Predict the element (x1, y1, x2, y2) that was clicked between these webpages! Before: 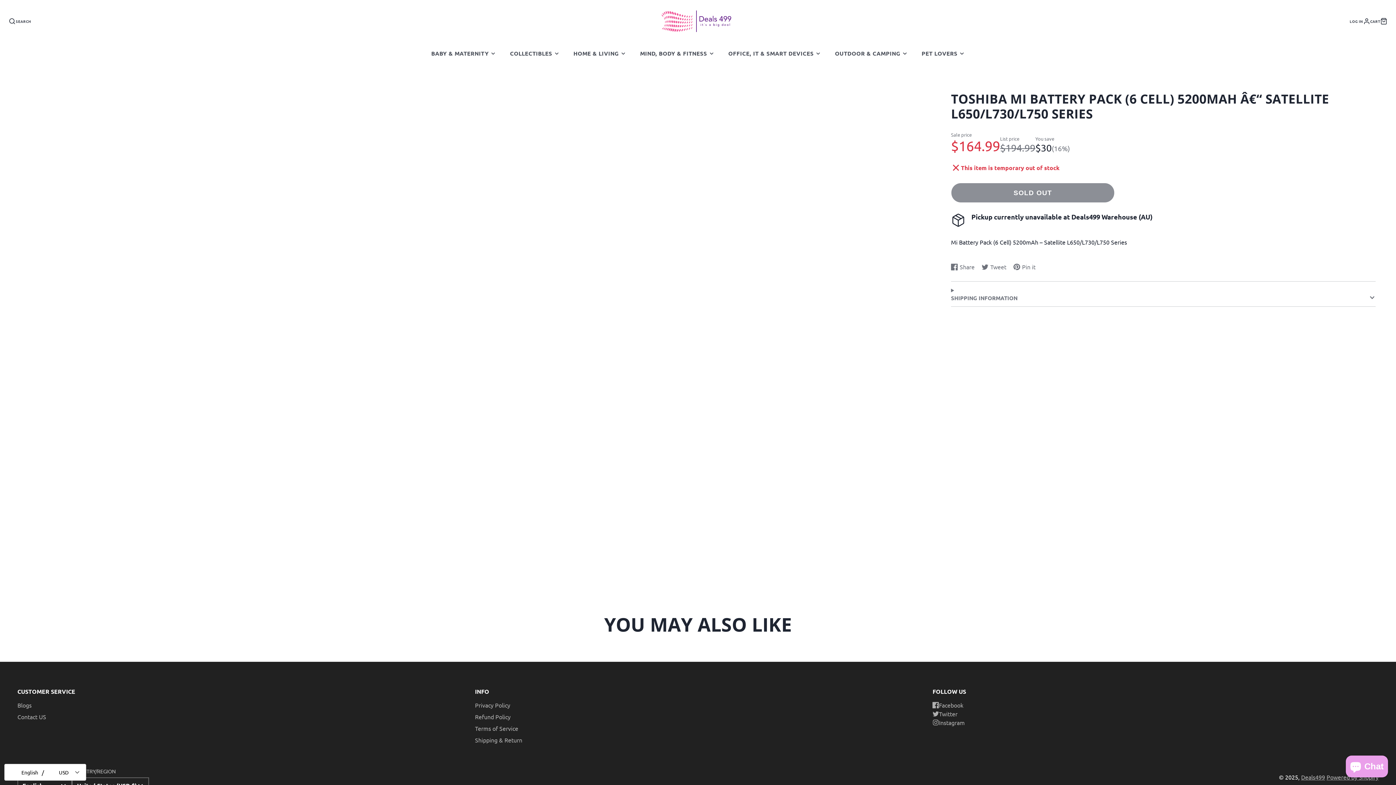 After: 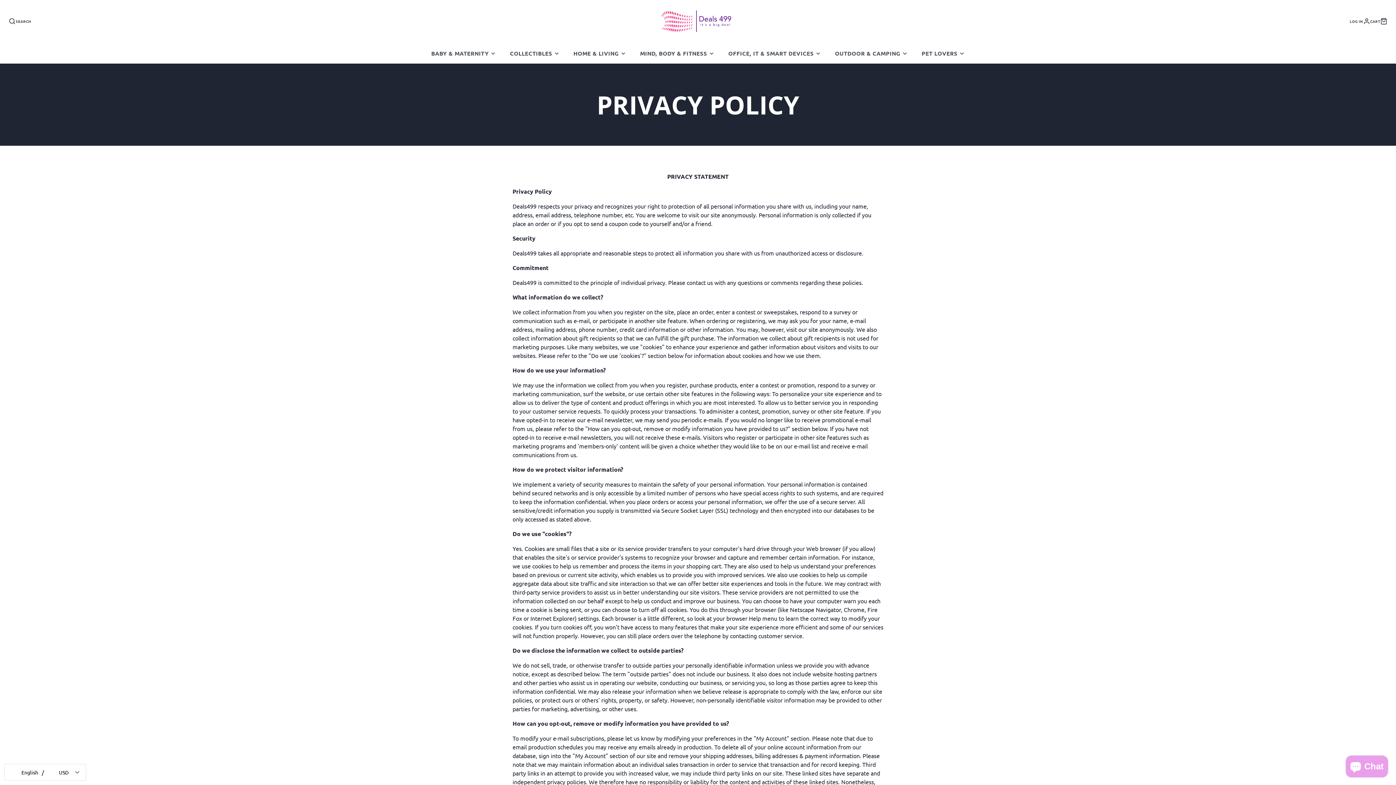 Action: label: Privacy Policy bbox: (475, 701, 510, 709)